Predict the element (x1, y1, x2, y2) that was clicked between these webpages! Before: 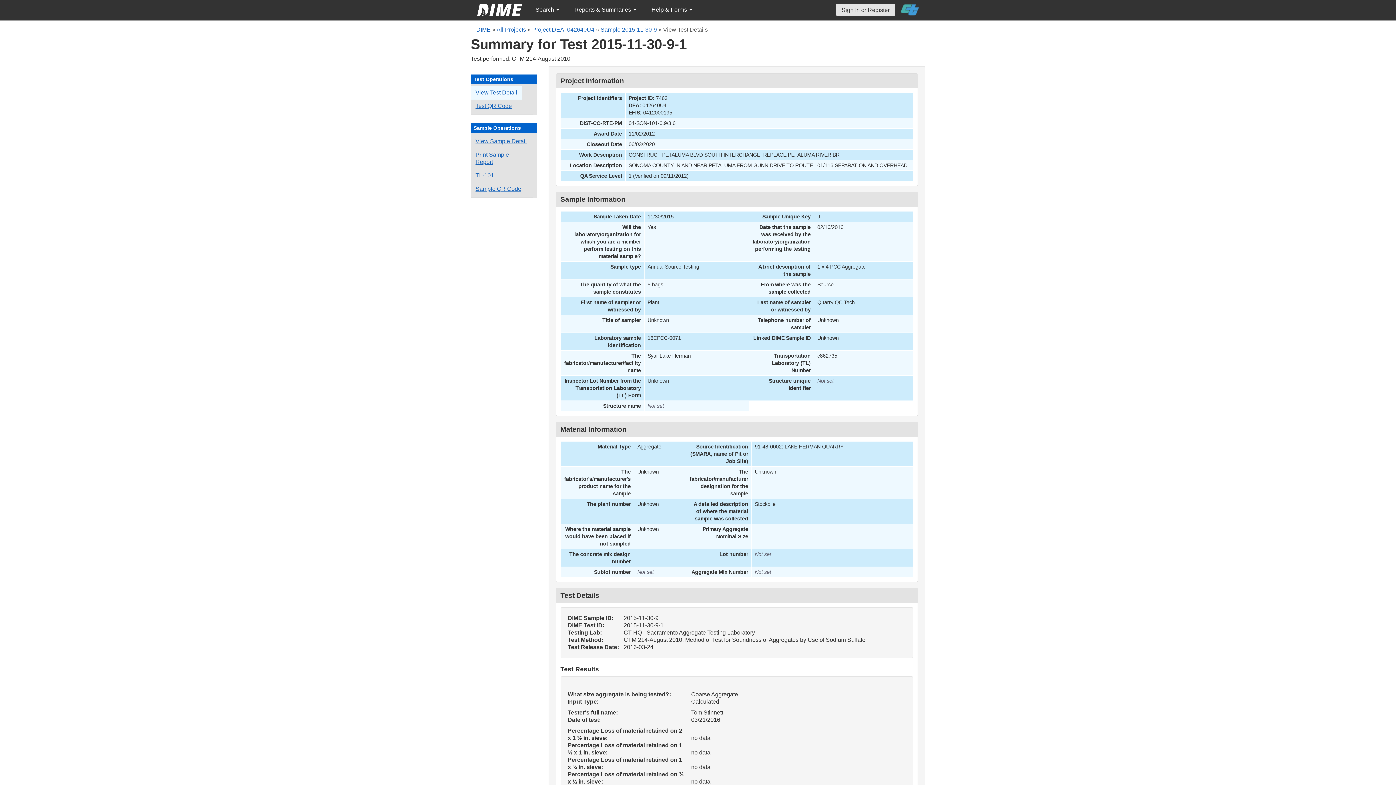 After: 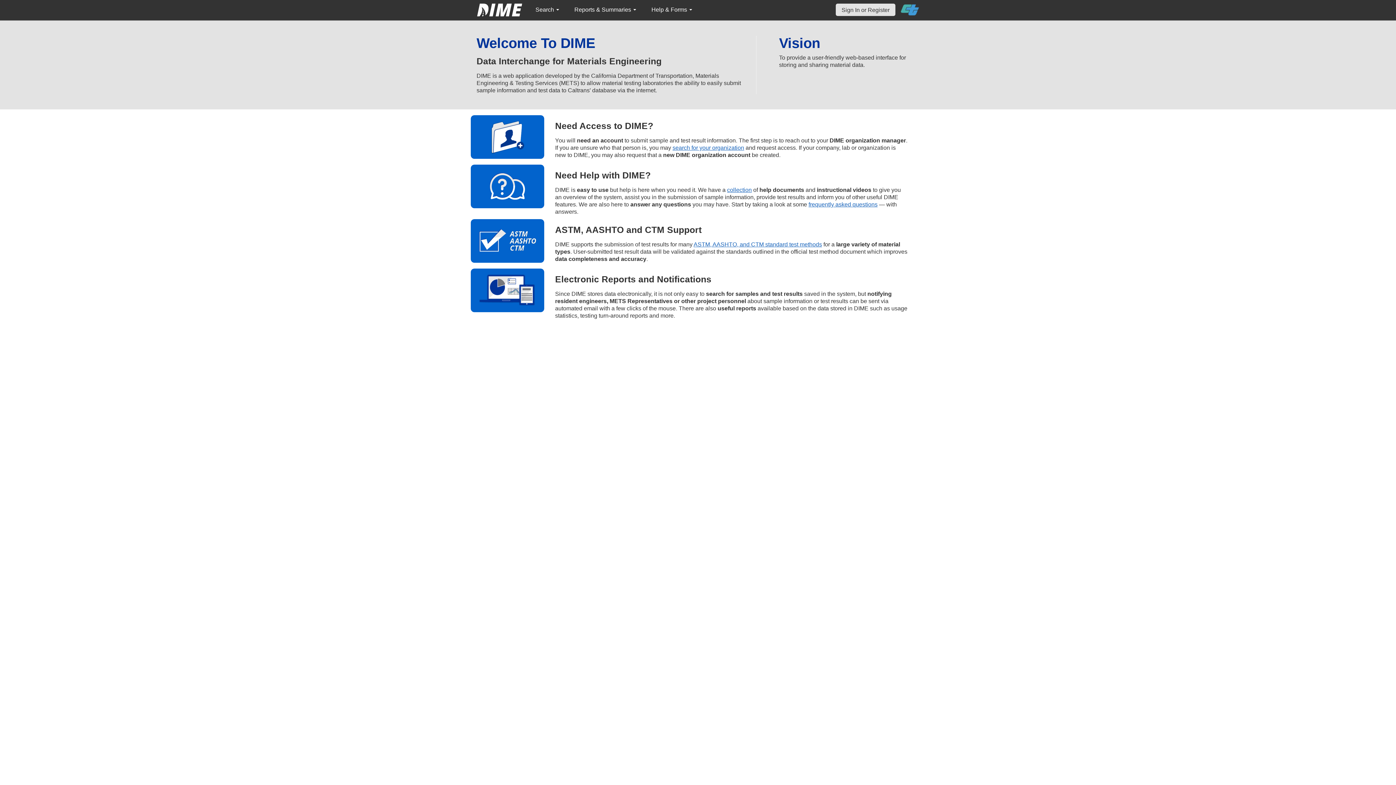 Action: label: DIME bbox: (476, 26, 490, 32)